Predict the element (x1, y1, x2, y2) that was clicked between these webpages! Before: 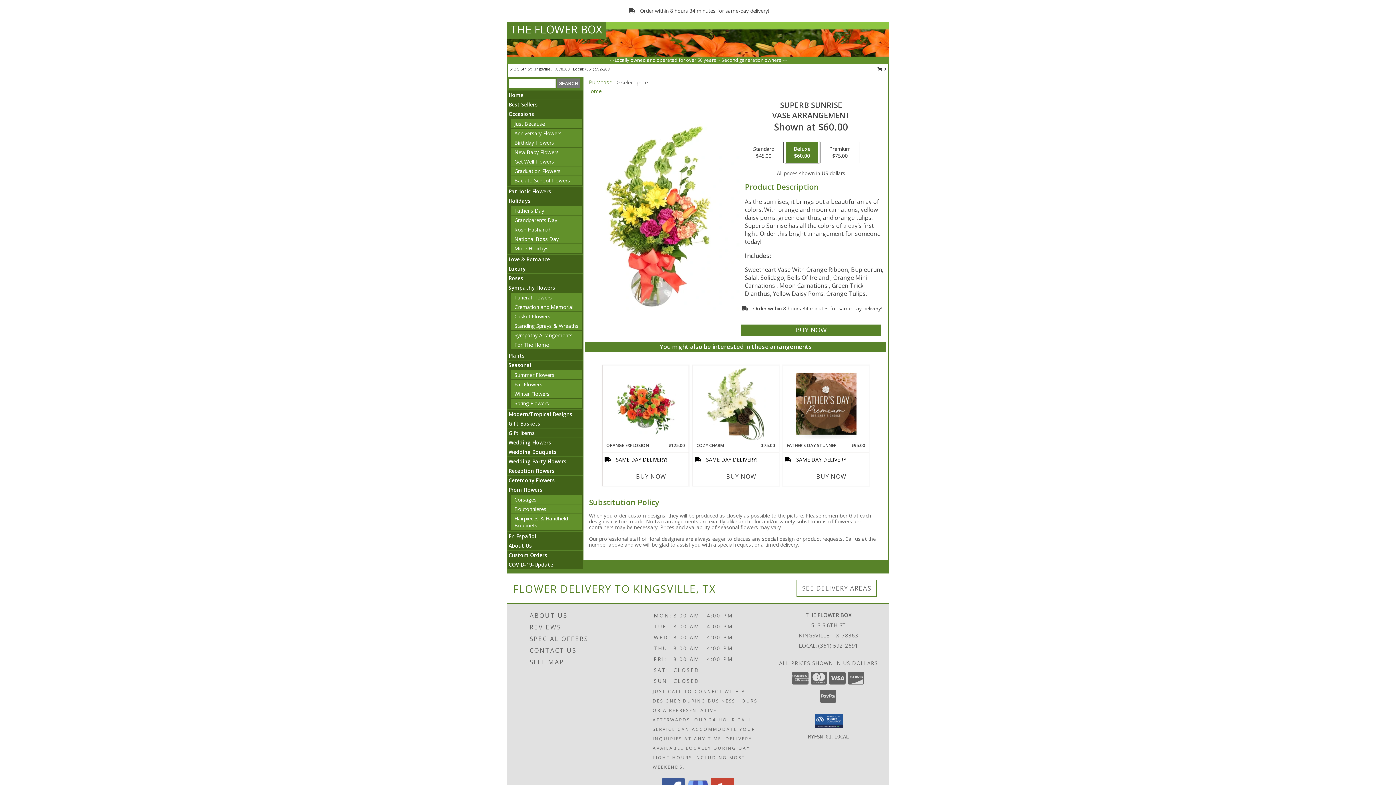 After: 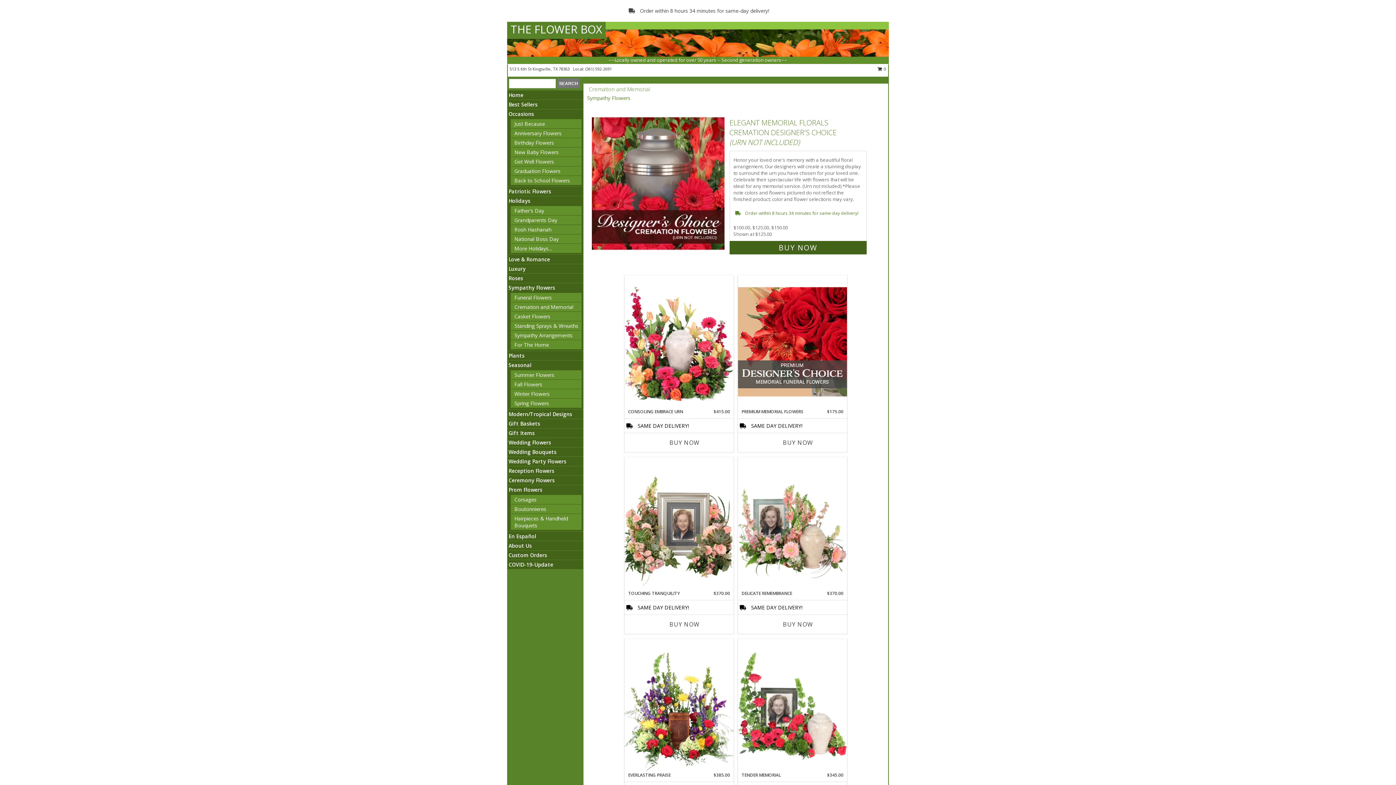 Action: bbox: (514, 303, 573, 310) label: Cremation and Memorial